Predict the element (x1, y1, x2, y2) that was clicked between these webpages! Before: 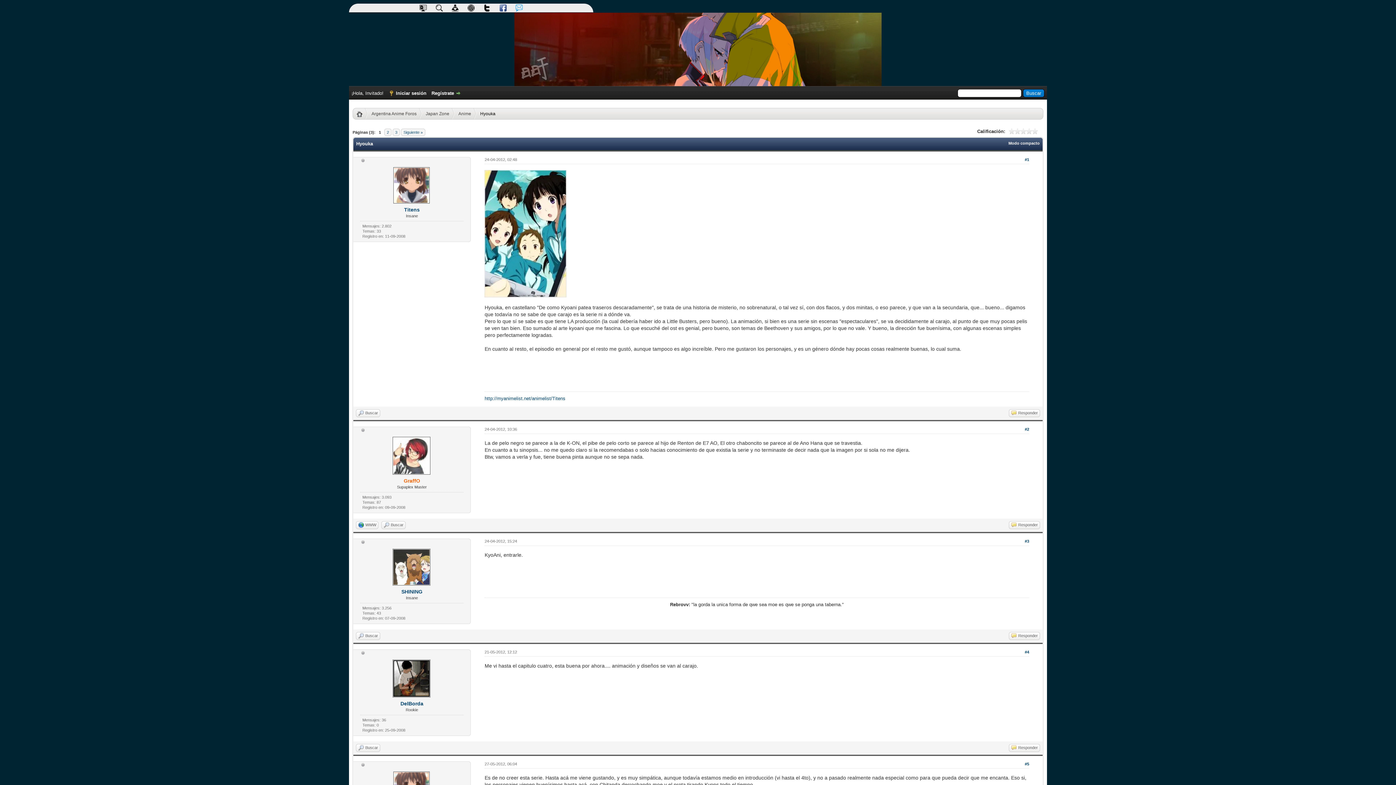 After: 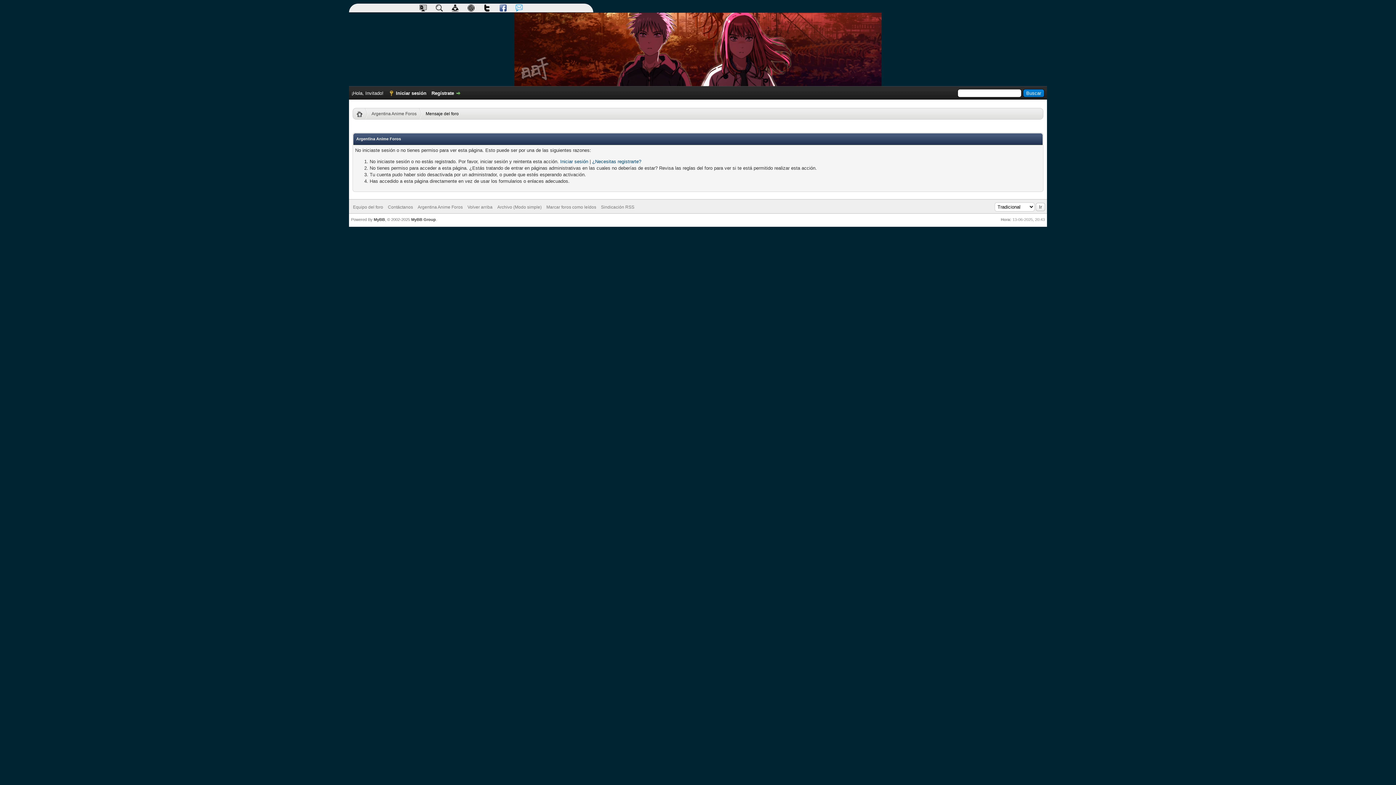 Action: bbox: (401, 589, 422, 594) label: SHINING